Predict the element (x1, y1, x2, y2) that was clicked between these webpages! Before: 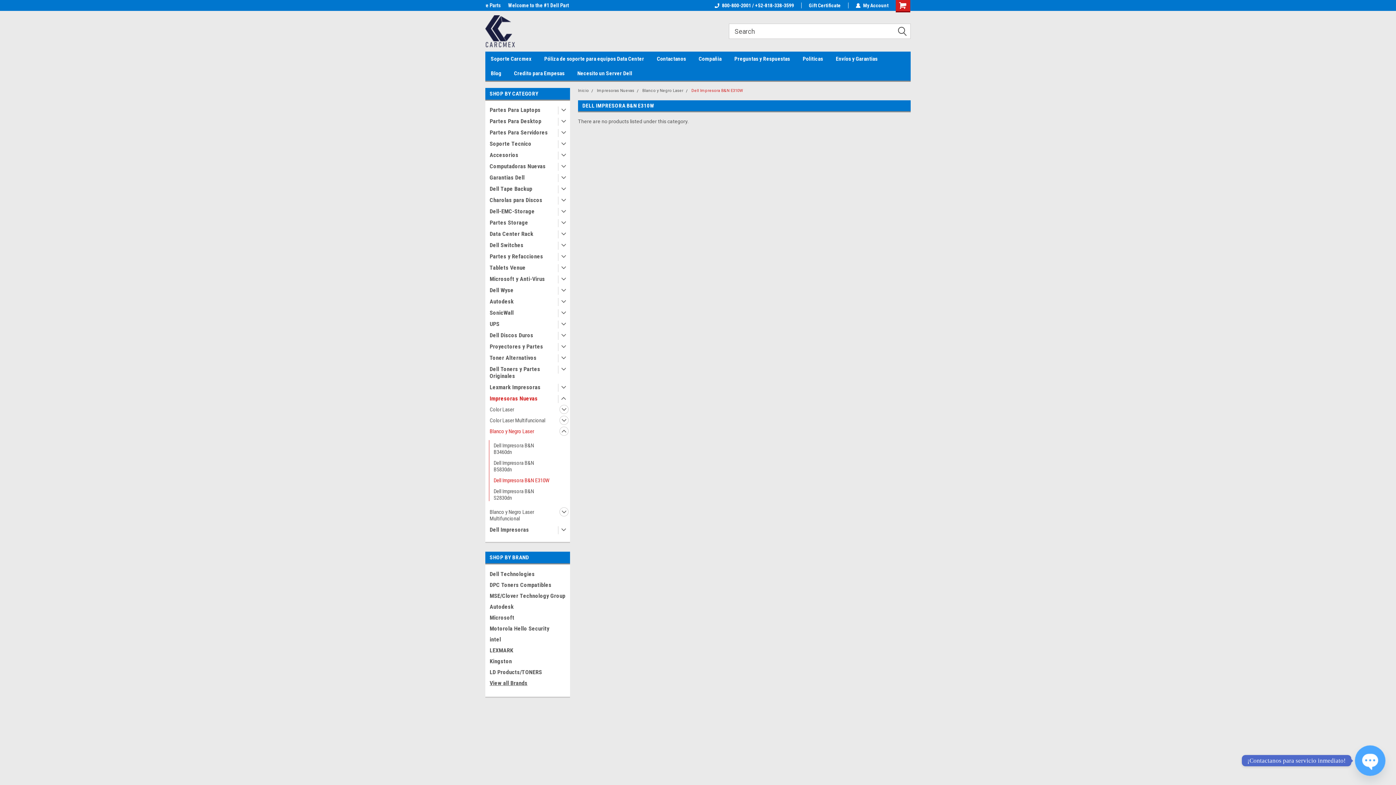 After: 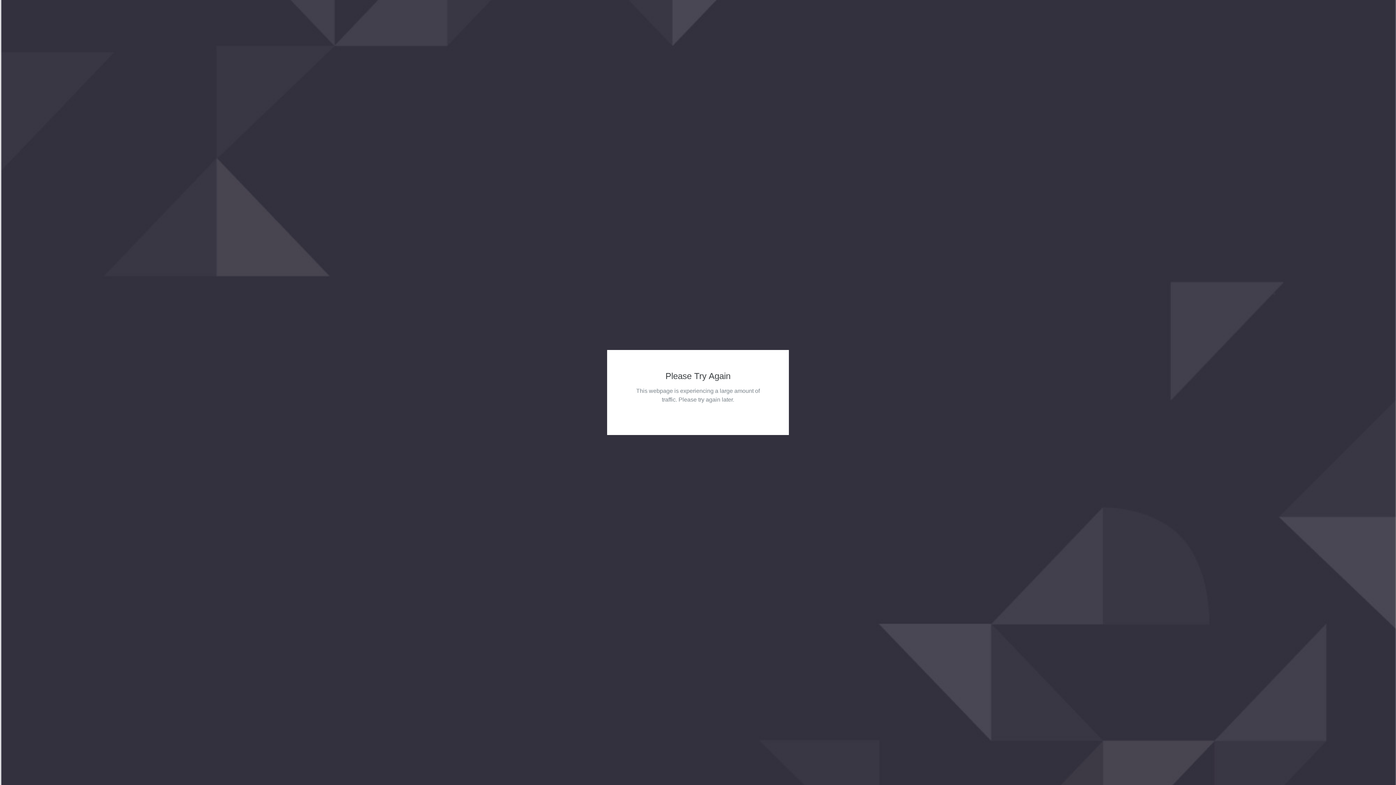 Action: label: UPS bbox: (485, 318, 556, 329)